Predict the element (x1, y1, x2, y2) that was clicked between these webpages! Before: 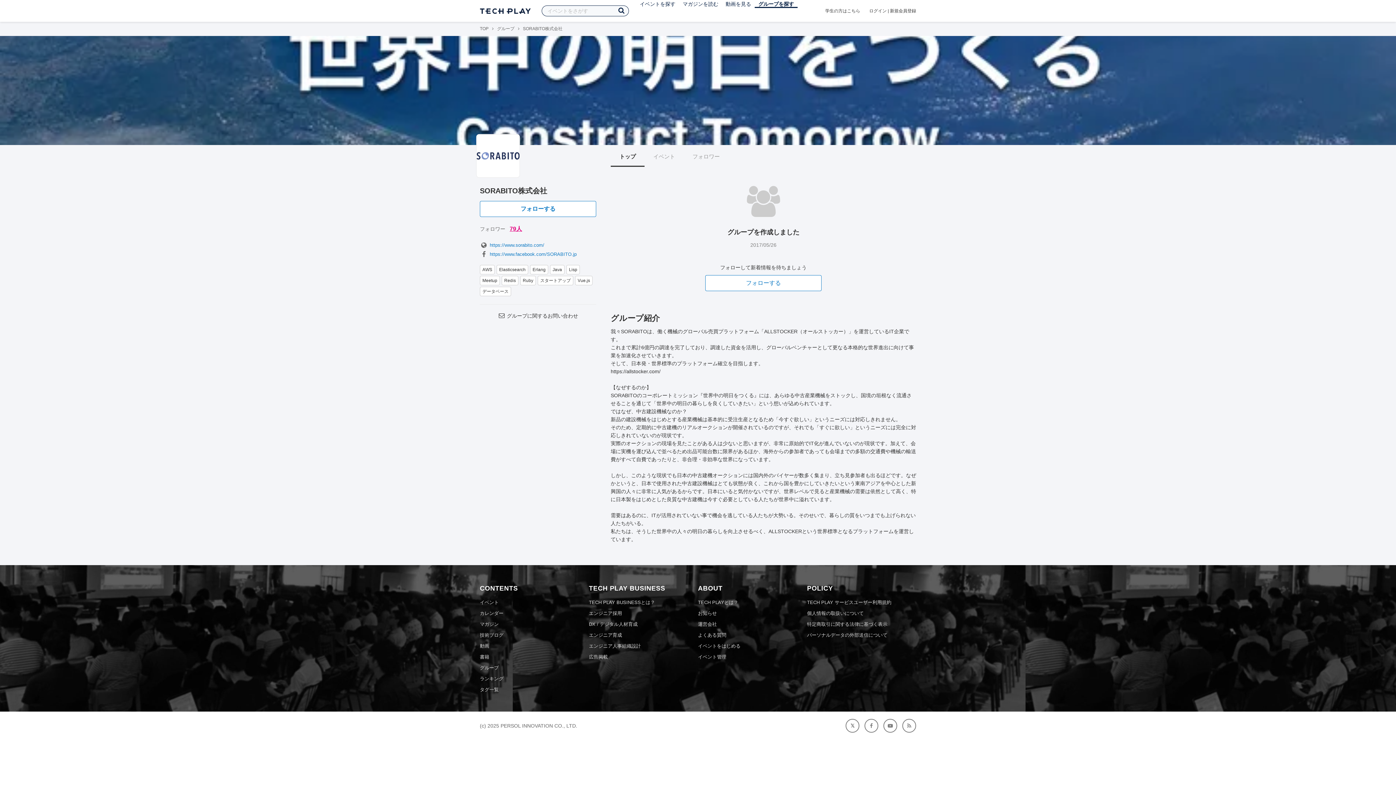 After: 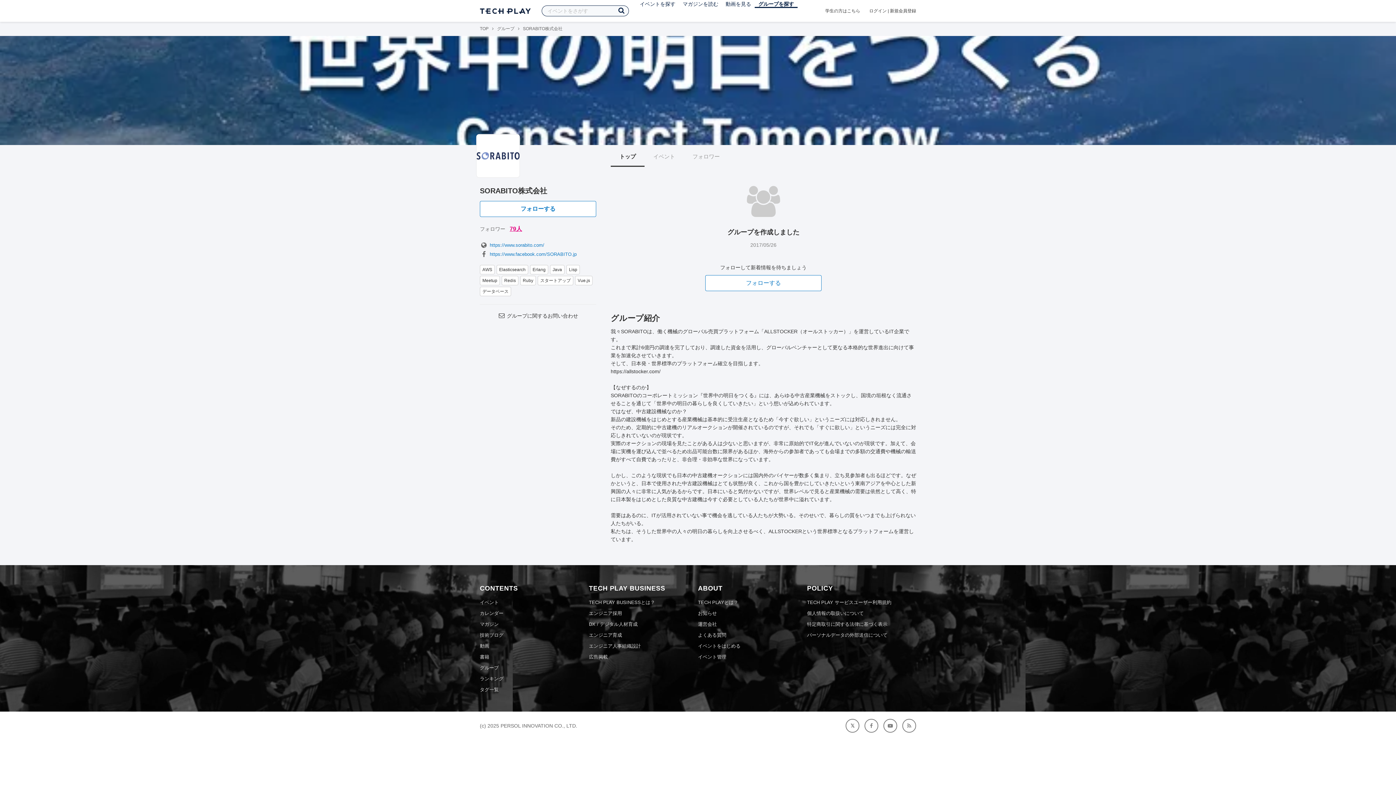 Action: bbox: (530, 265, 548, 274) label: Erlang